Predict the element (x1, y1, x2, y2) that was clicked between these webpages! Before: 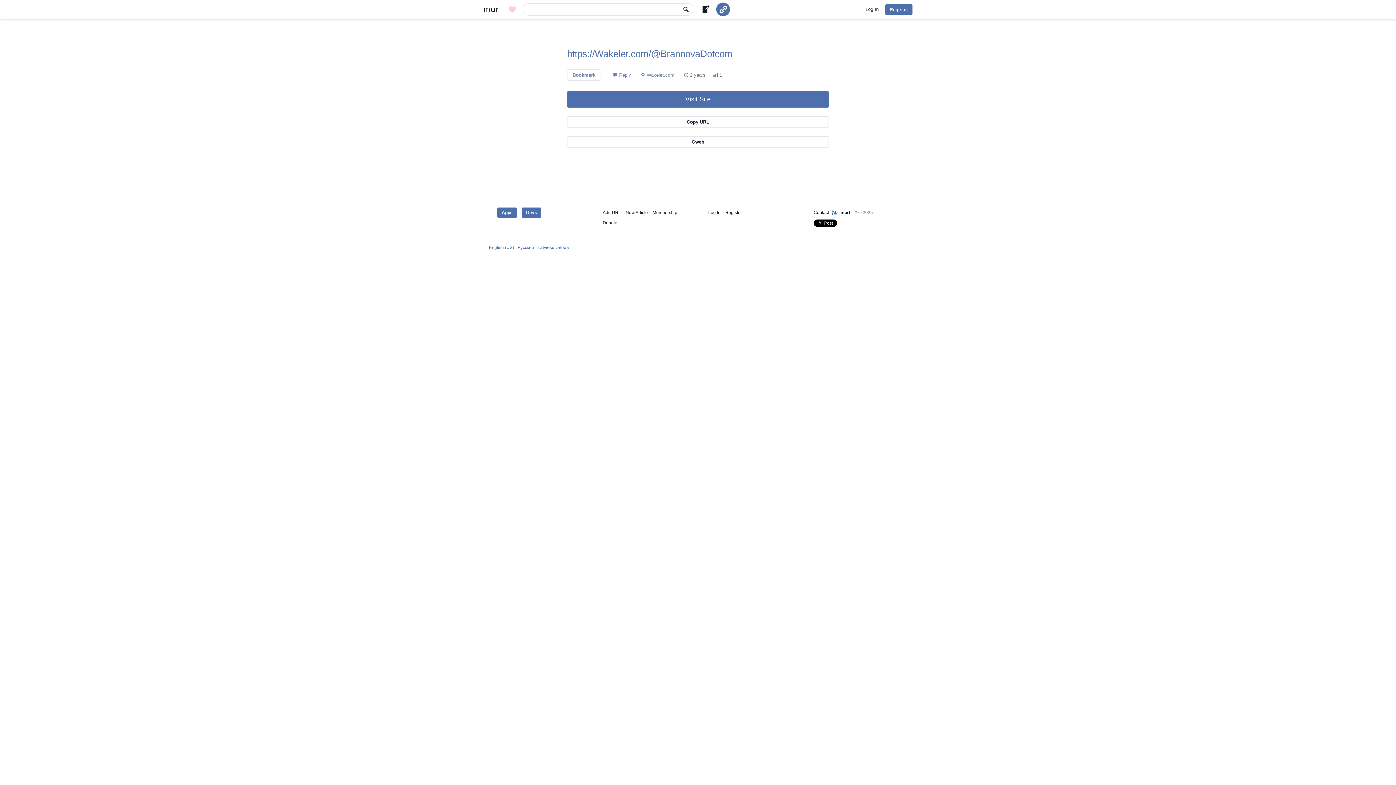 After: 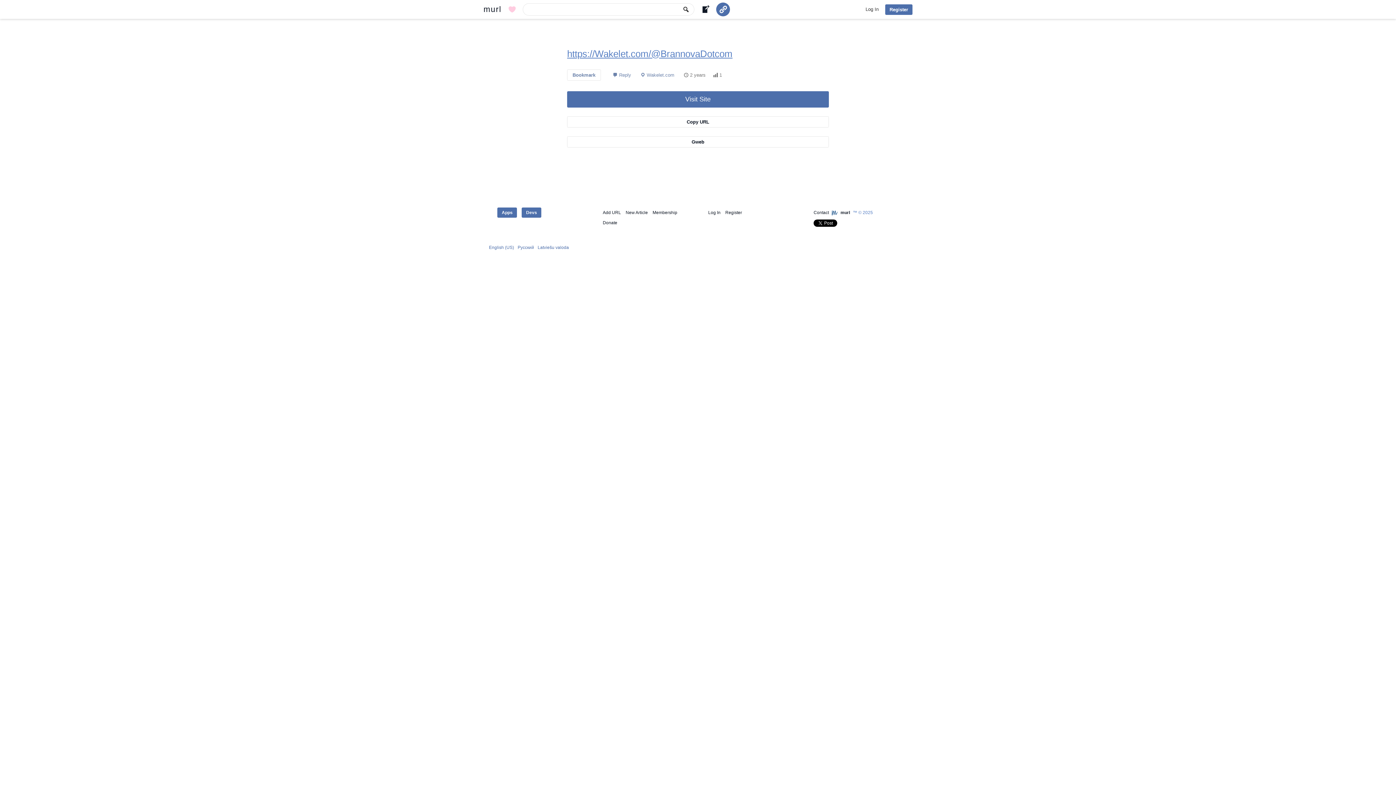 Action: bbox: (567, 48, 732, 59) label: https://Wakelet.com/@BrannovaDotcom